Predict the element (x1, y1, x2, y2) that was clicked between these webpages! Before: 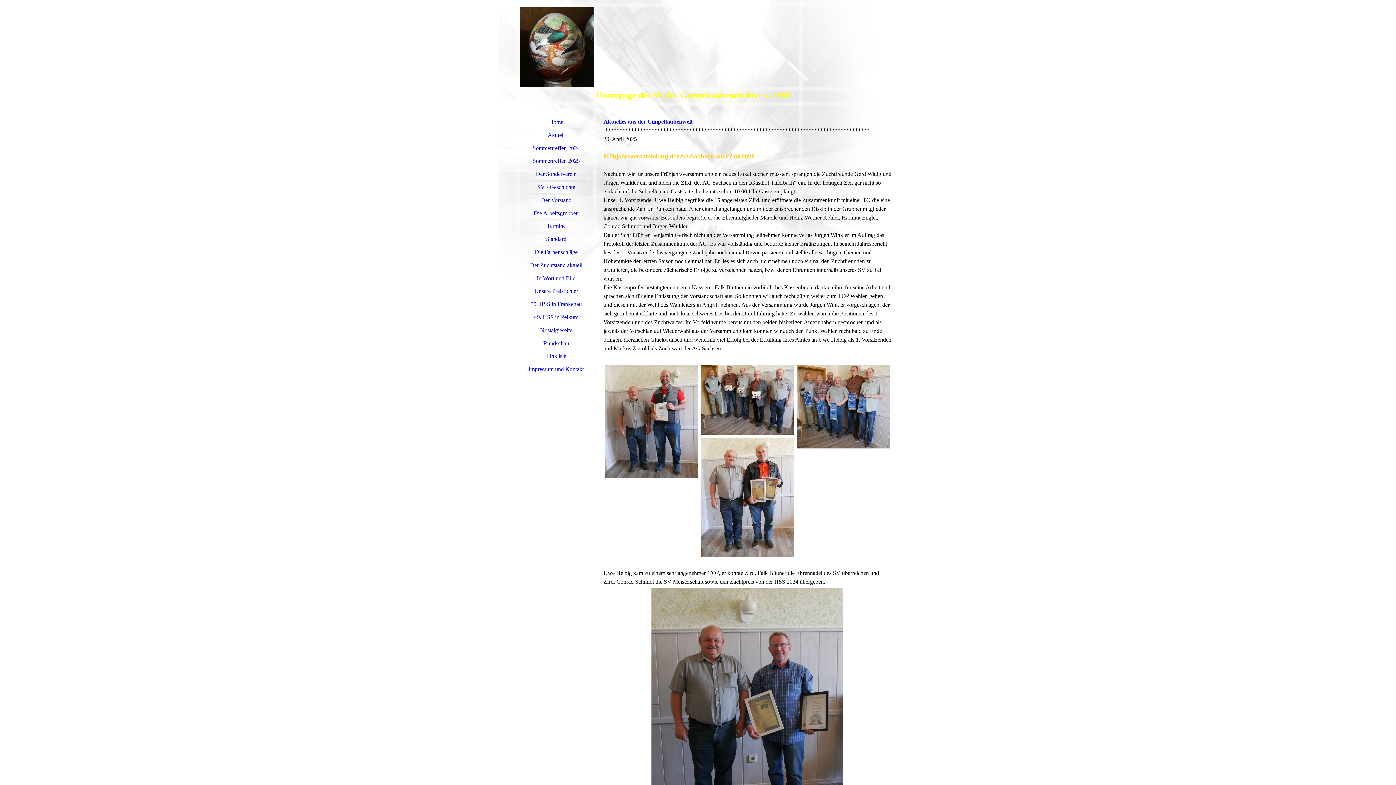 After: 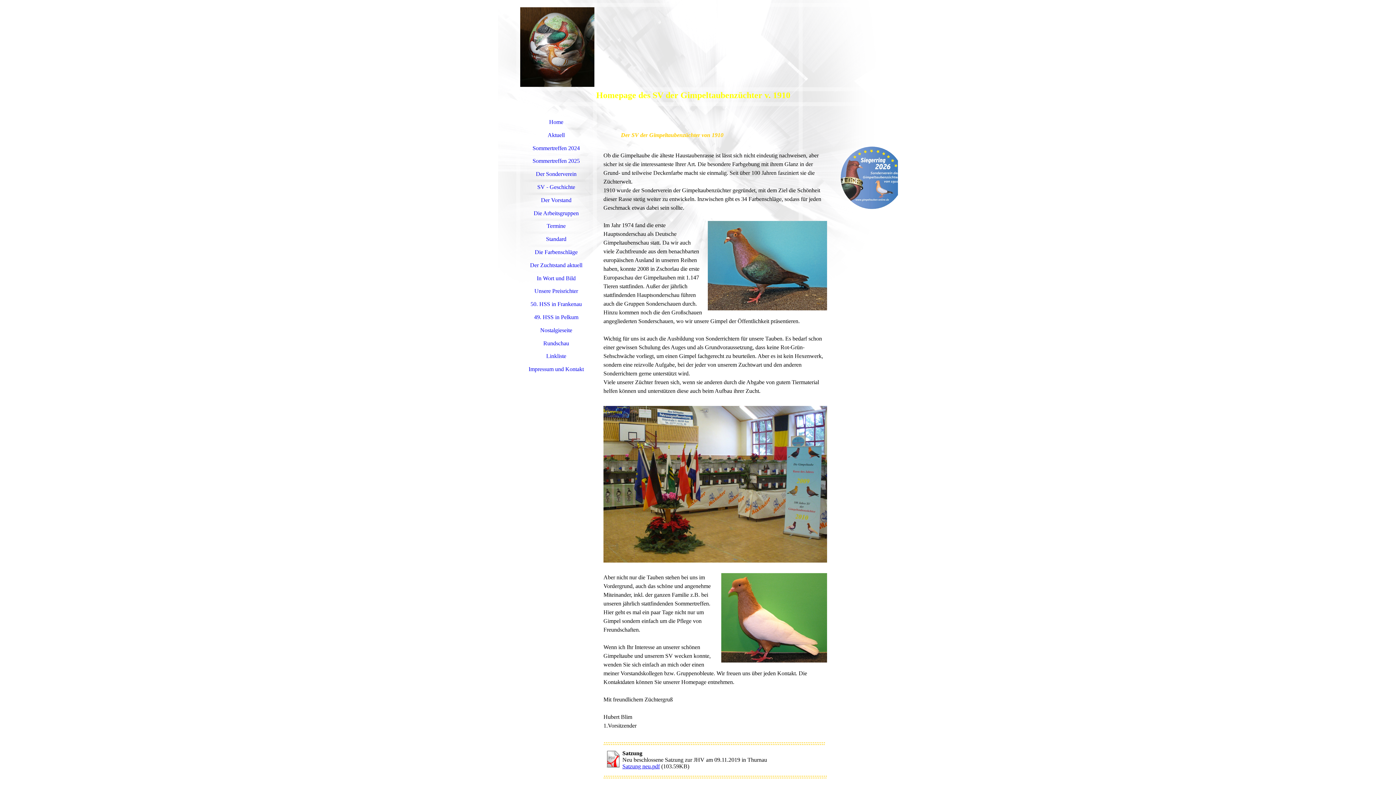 Action: bbox: (523, 169, 589, 179) label: Der Sonderverein